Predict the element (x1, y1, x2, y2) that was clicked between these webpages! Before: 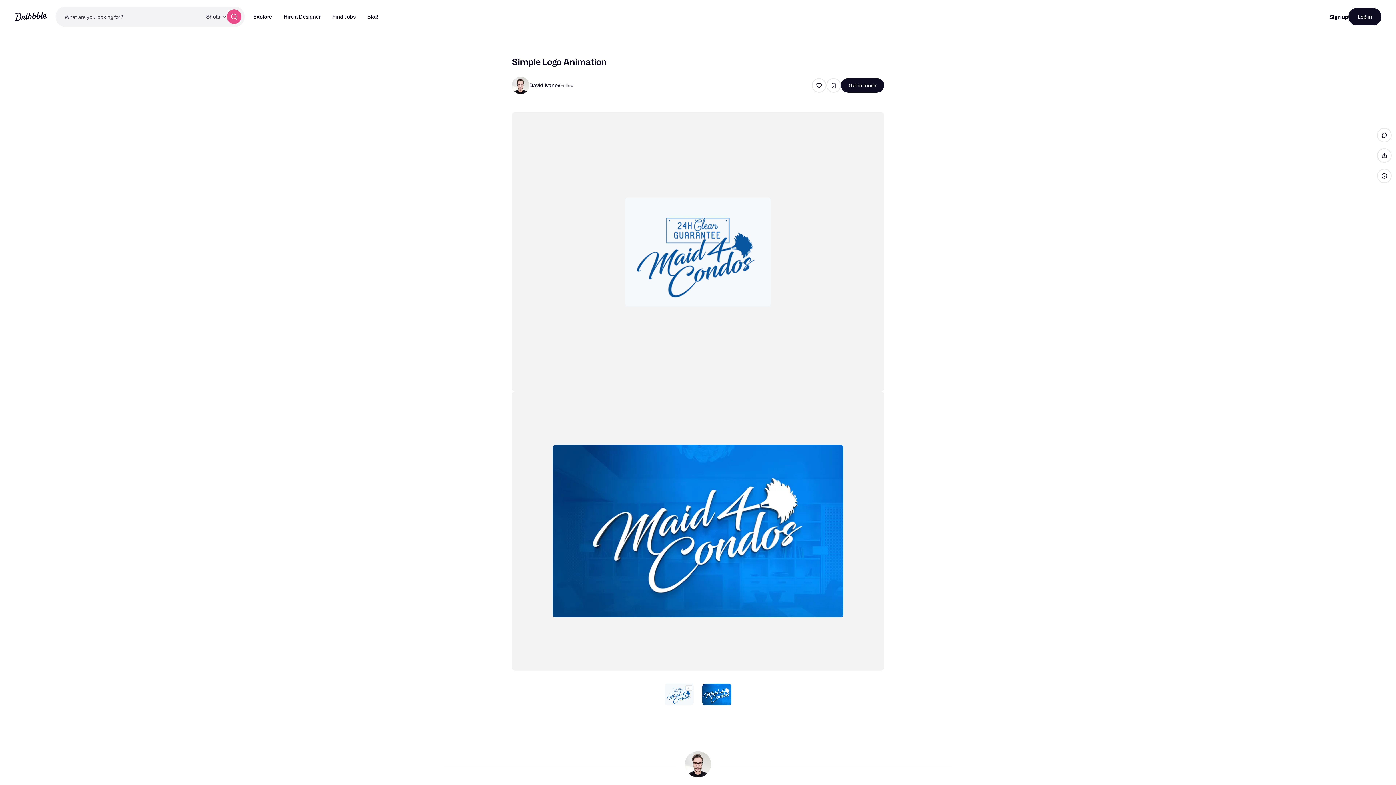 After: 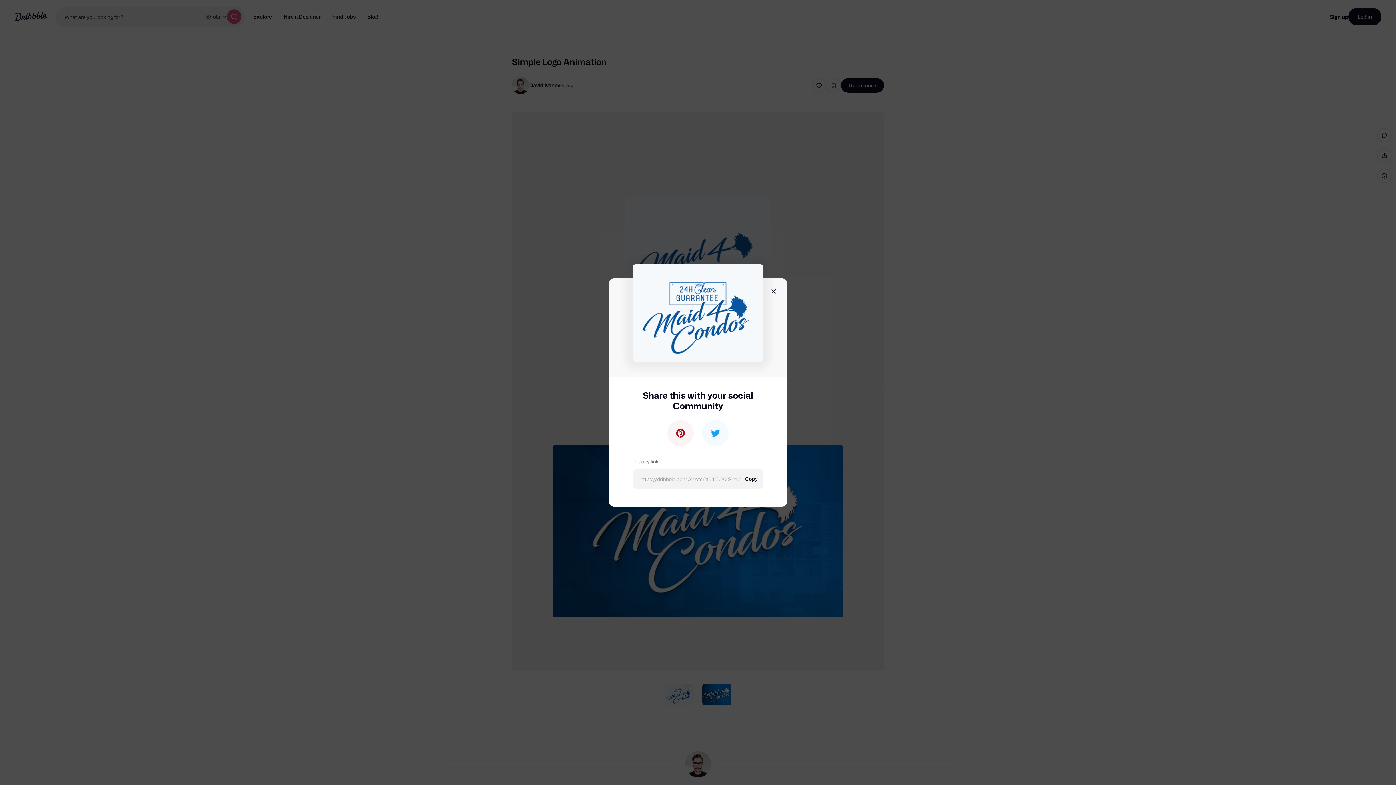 Action: label: Share actions bbox: (1377, 148, 1392, 162)